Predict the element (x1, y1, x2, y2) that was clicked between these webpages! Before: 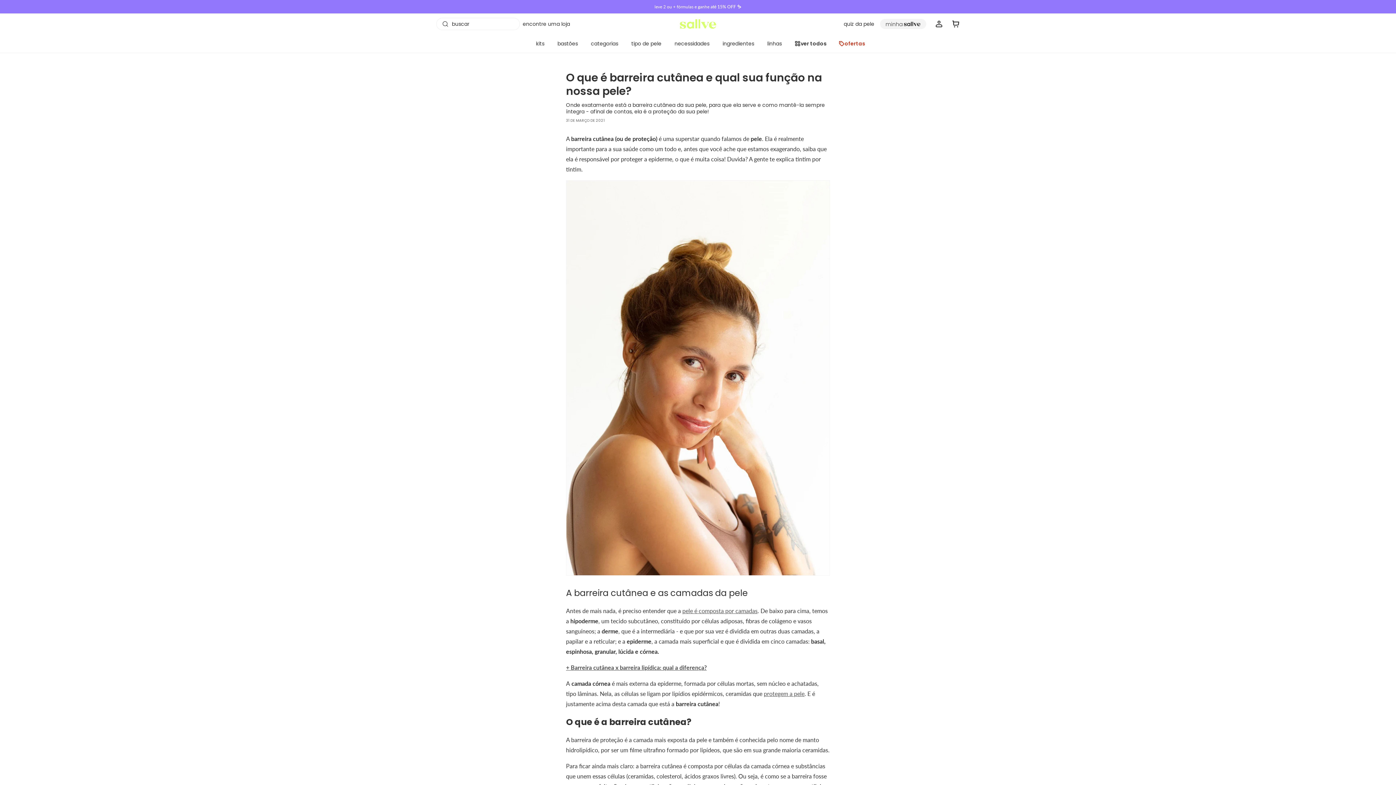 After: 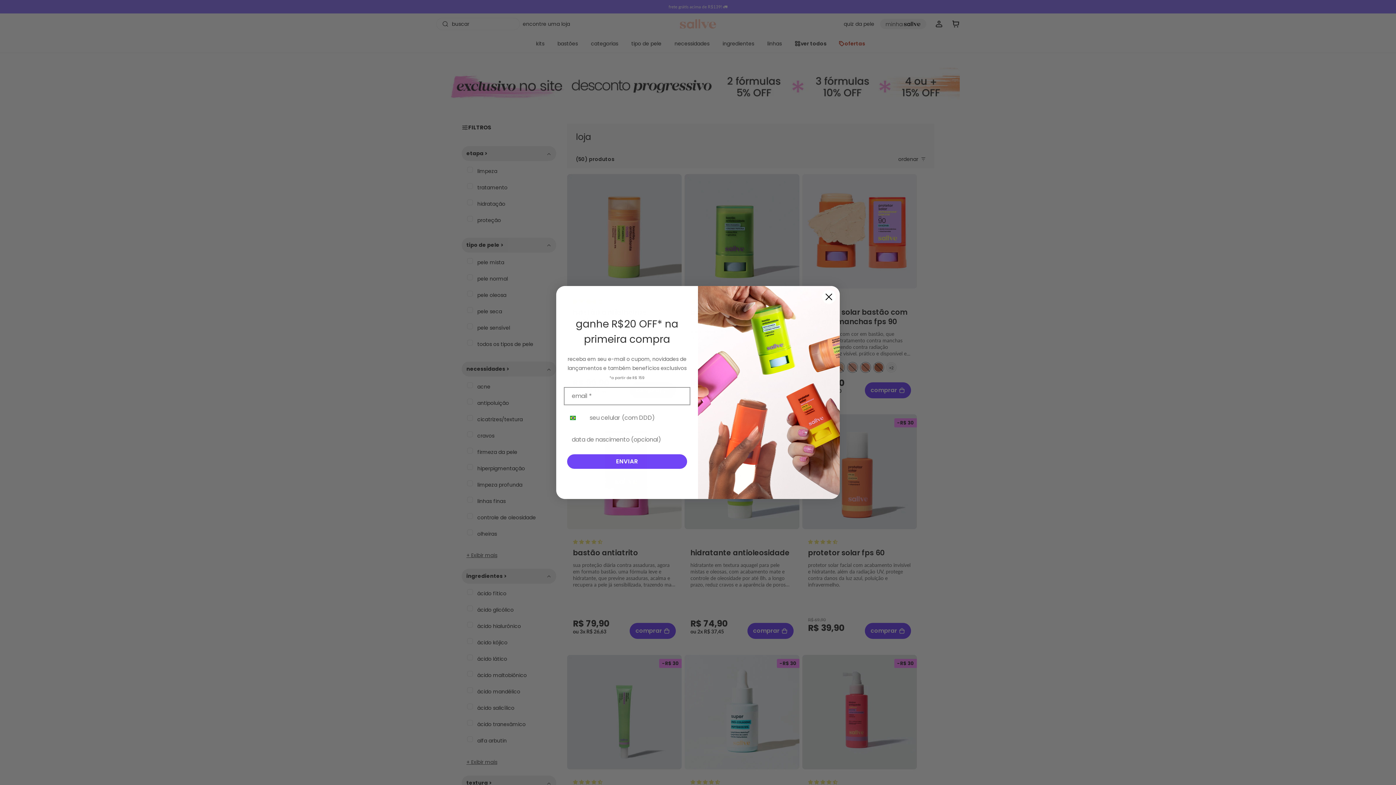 Action: bbox: (436, 0, 960, 13) label: frete grátis acima de R$139! 🚛